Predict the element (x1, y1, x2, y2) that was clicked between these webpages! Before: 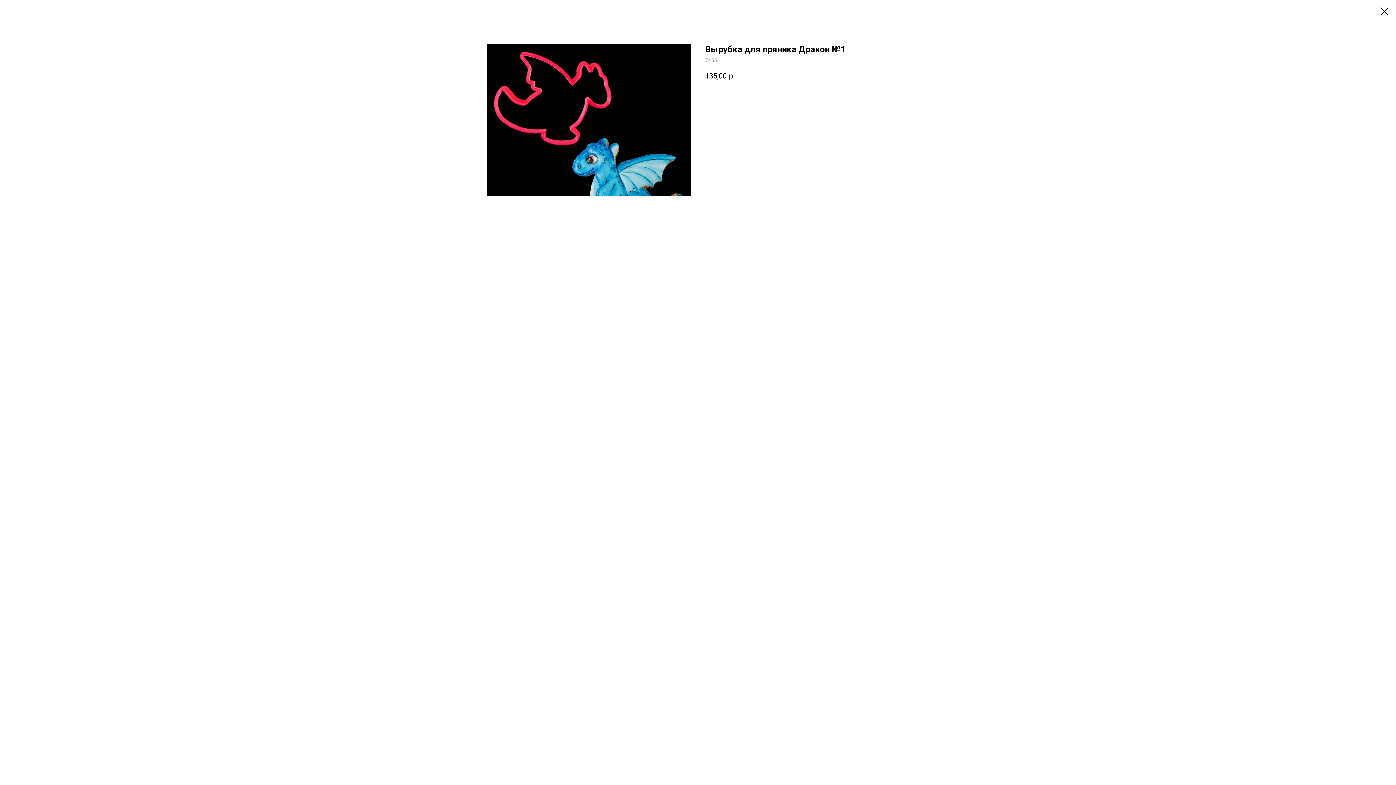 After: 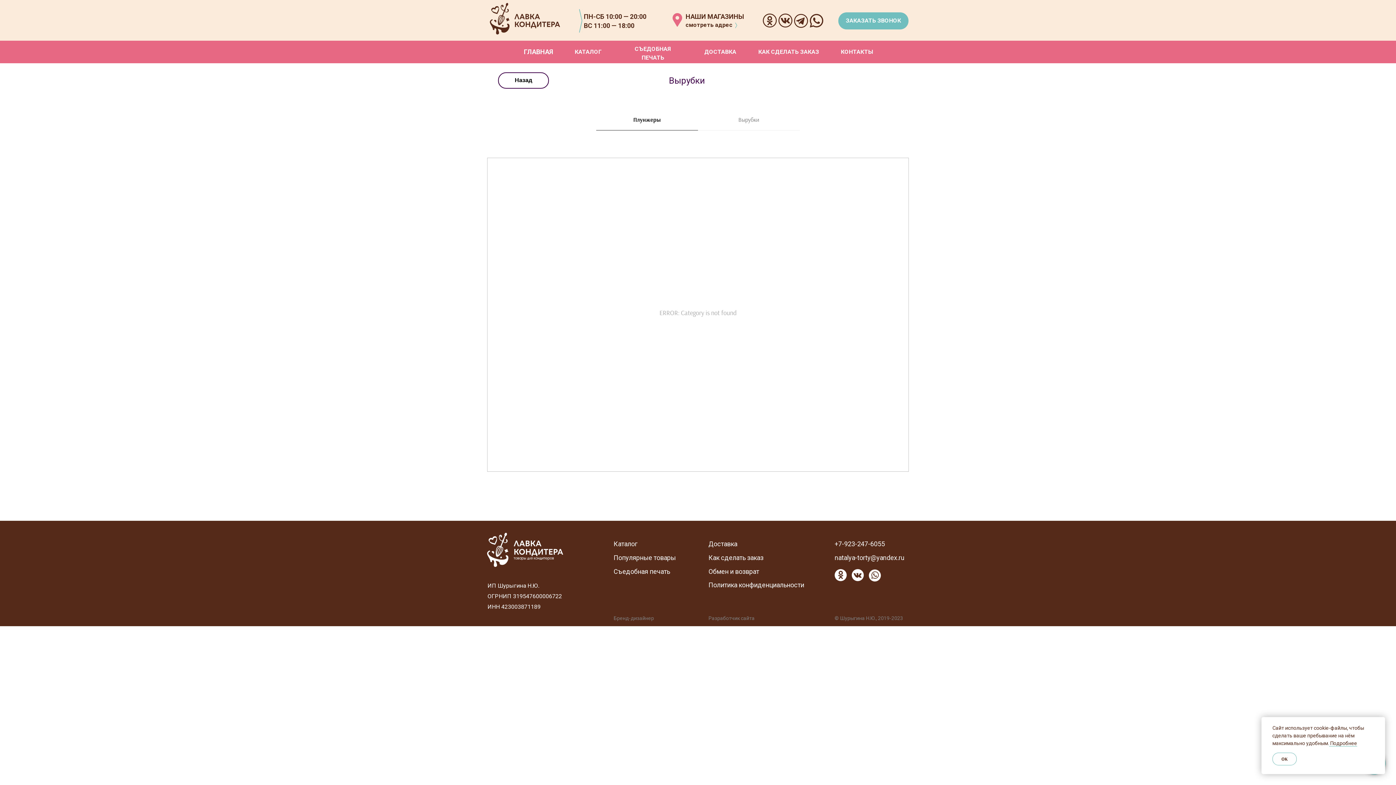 Action: bbox: (1380, 7, 1389, 15)